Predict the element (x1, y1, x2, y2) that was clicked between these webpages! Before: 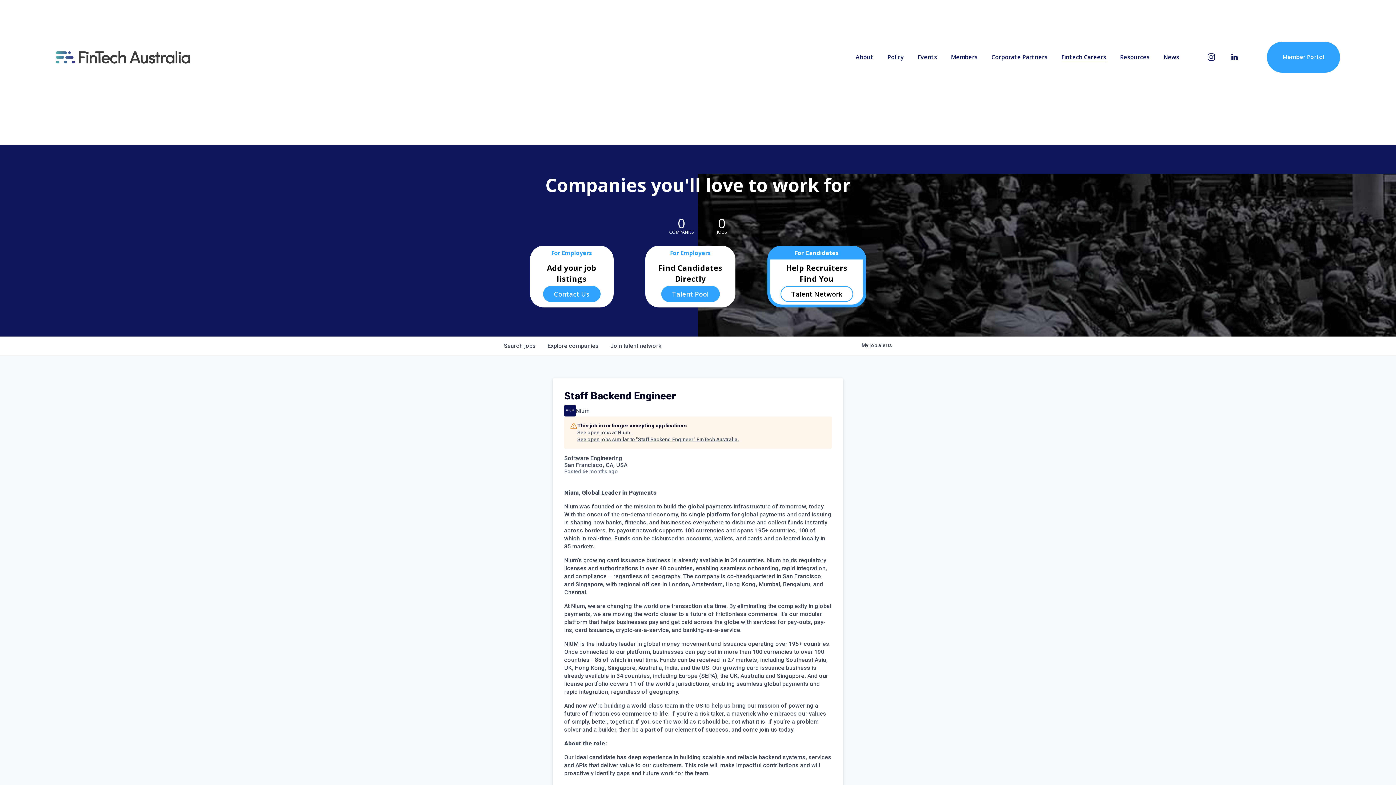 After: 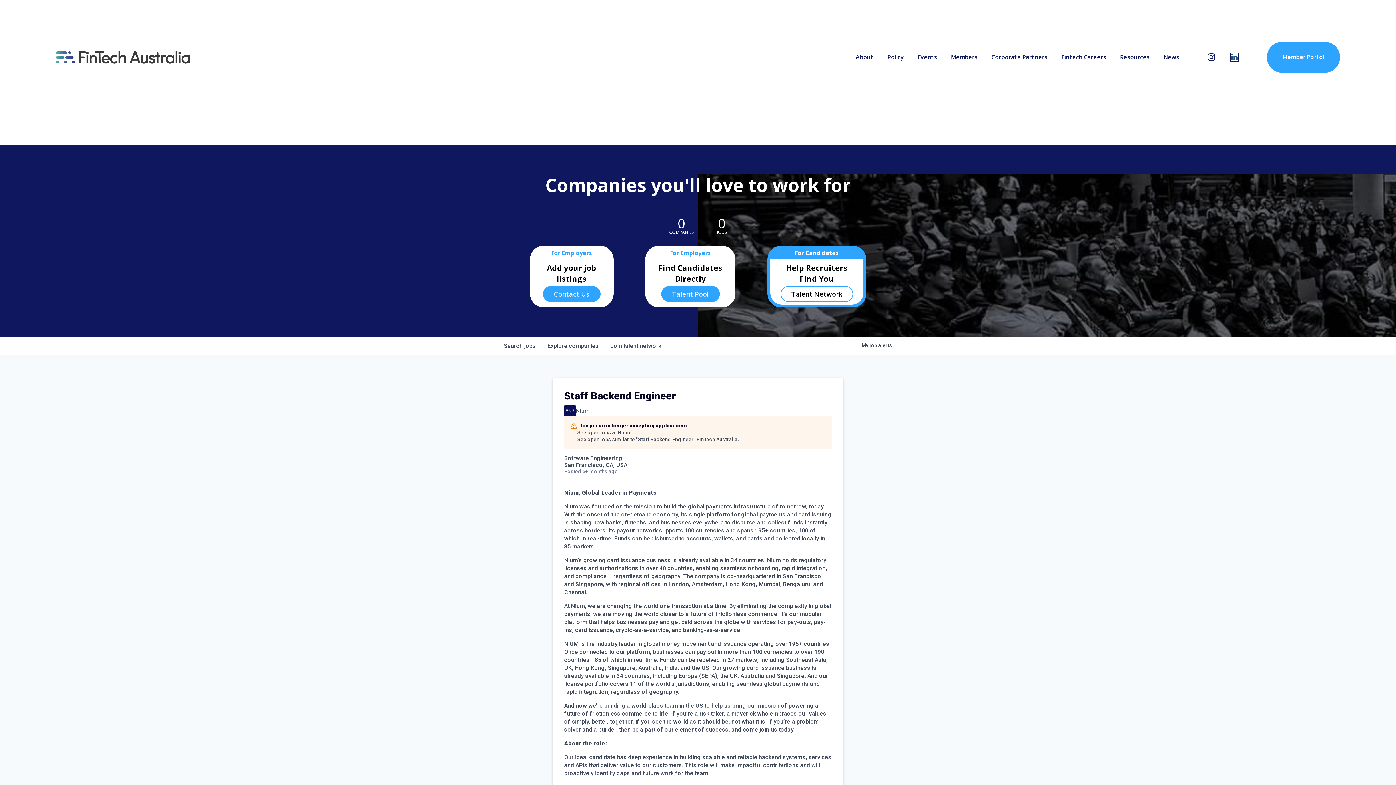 Action: label: LinkedIn bbox: (1230, 52, 1239, 61)